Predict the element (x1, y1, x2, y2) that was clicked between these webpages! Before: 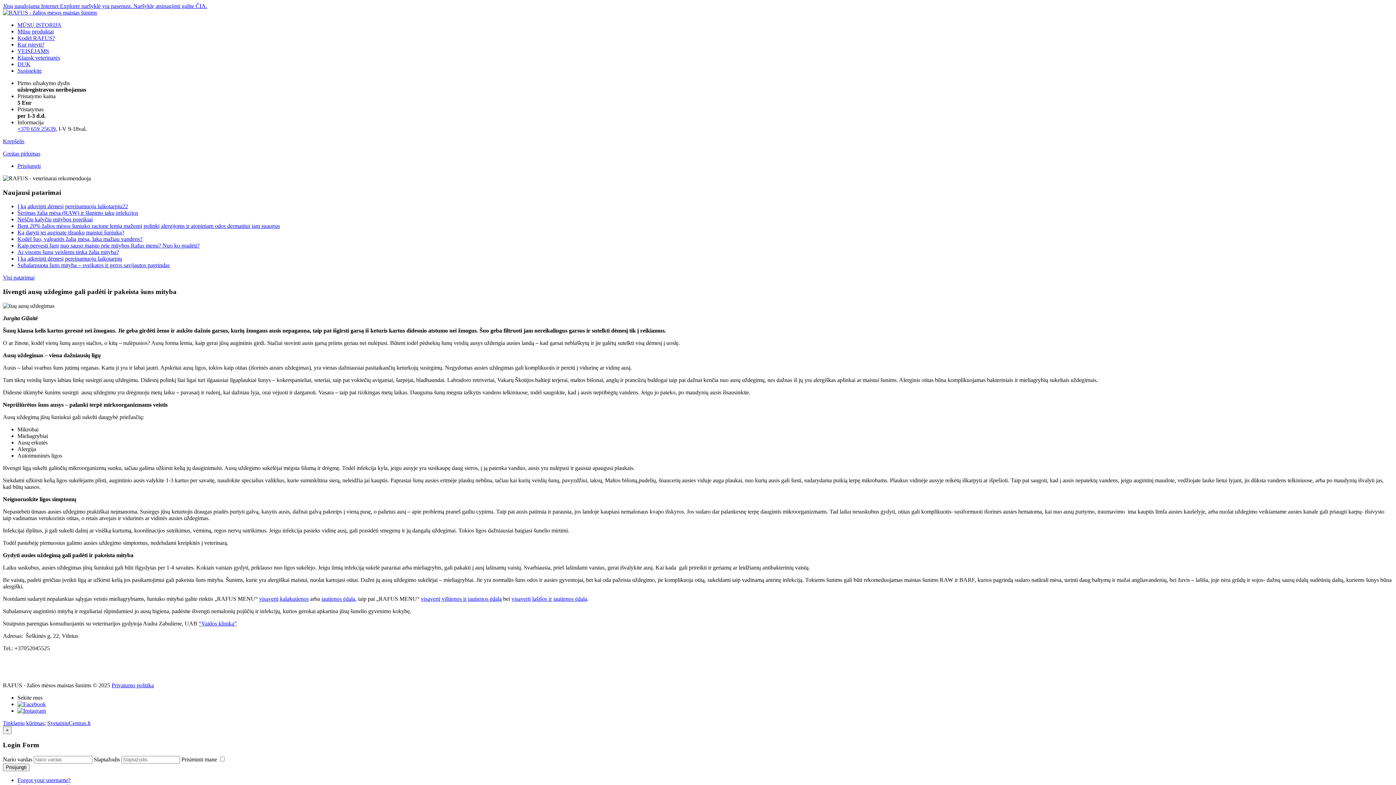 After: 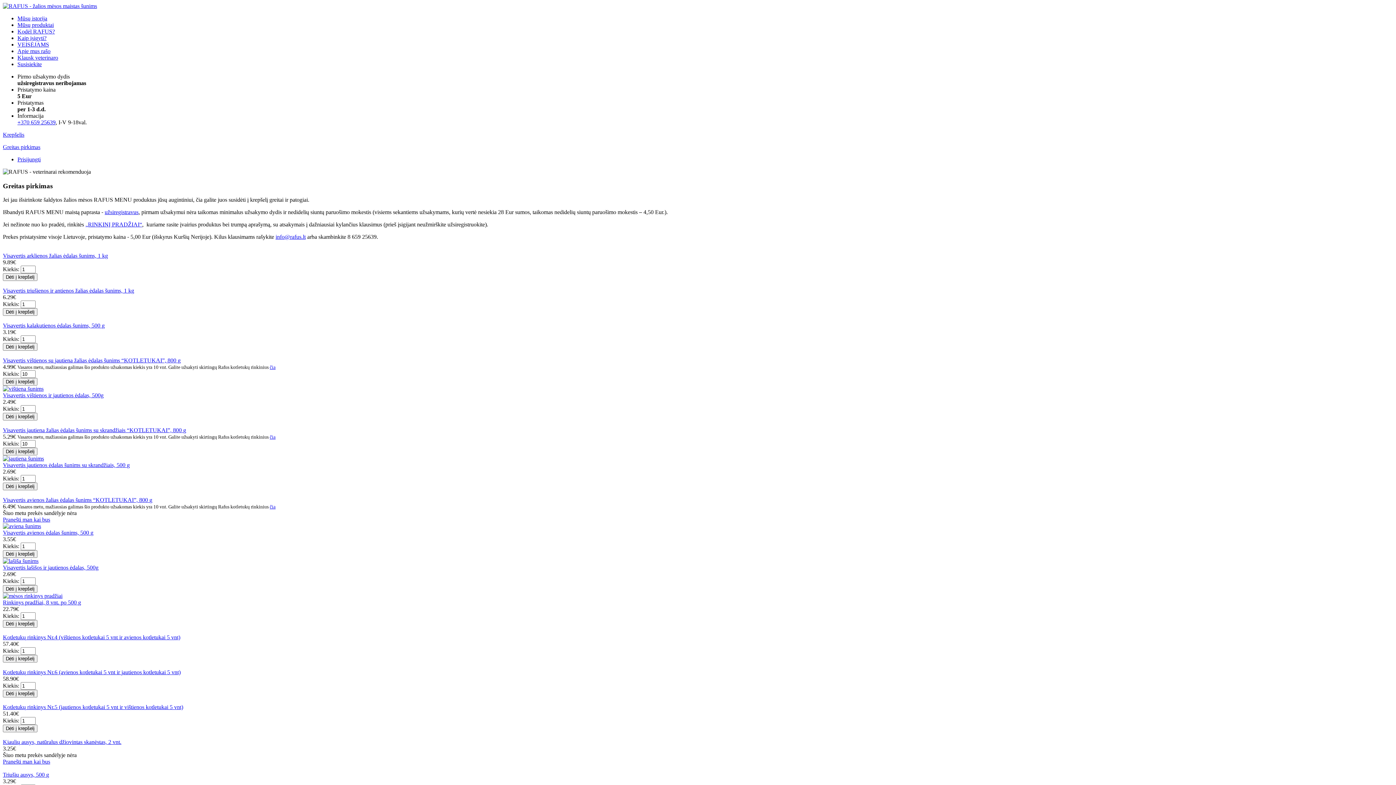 Action: bbox: (2, 150, 40, 156) label: Greitas pirkimas